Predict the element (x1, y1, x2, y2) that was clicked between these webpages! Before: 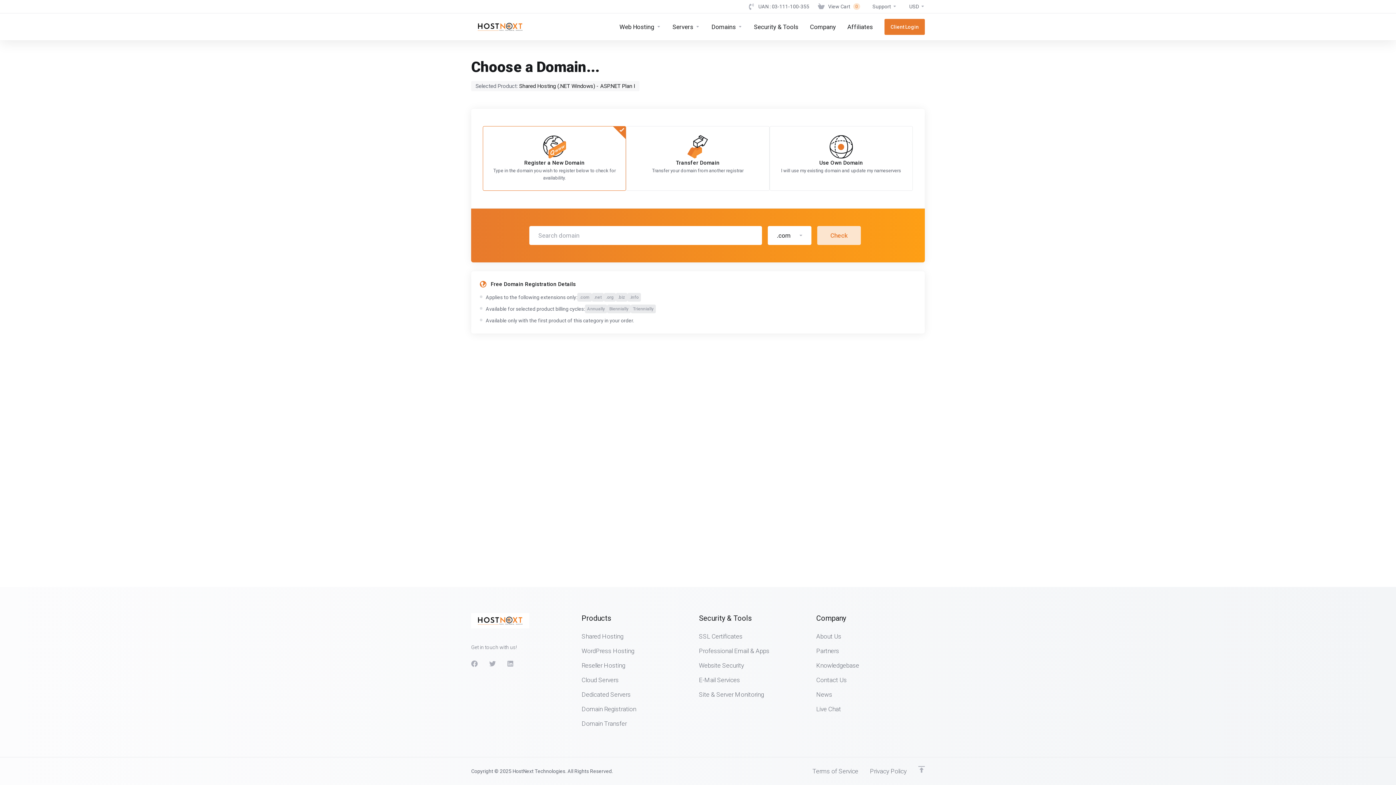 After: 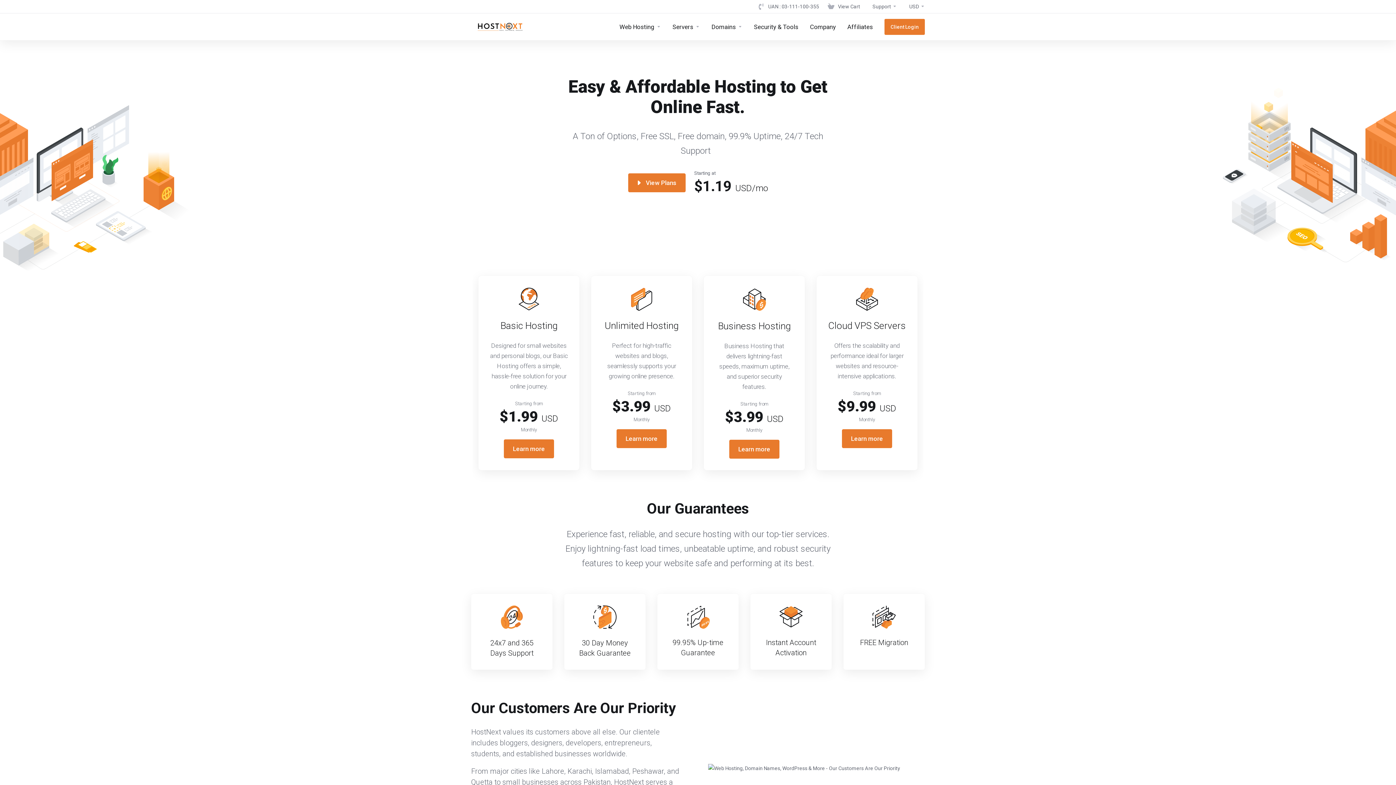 Action: bbox: (471, 19, 529, 34)